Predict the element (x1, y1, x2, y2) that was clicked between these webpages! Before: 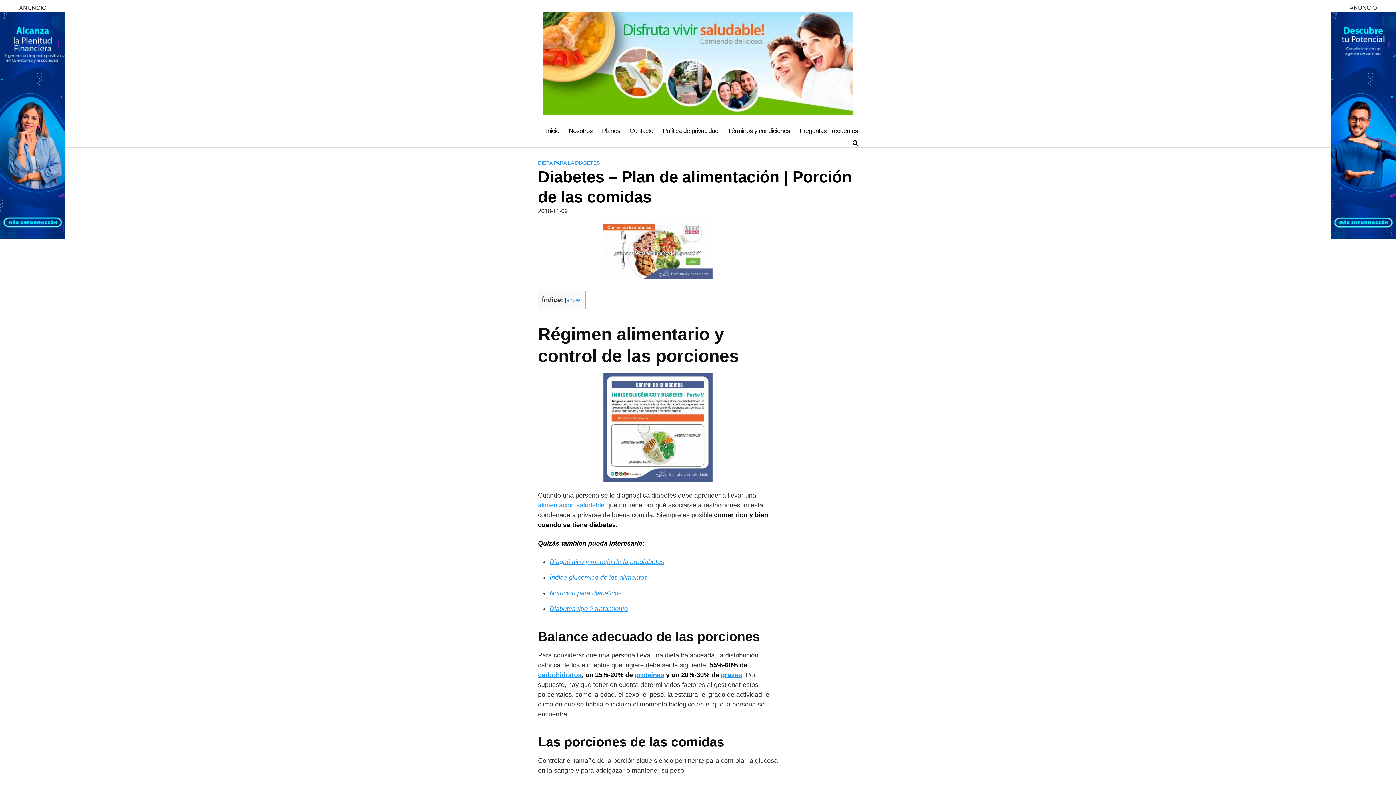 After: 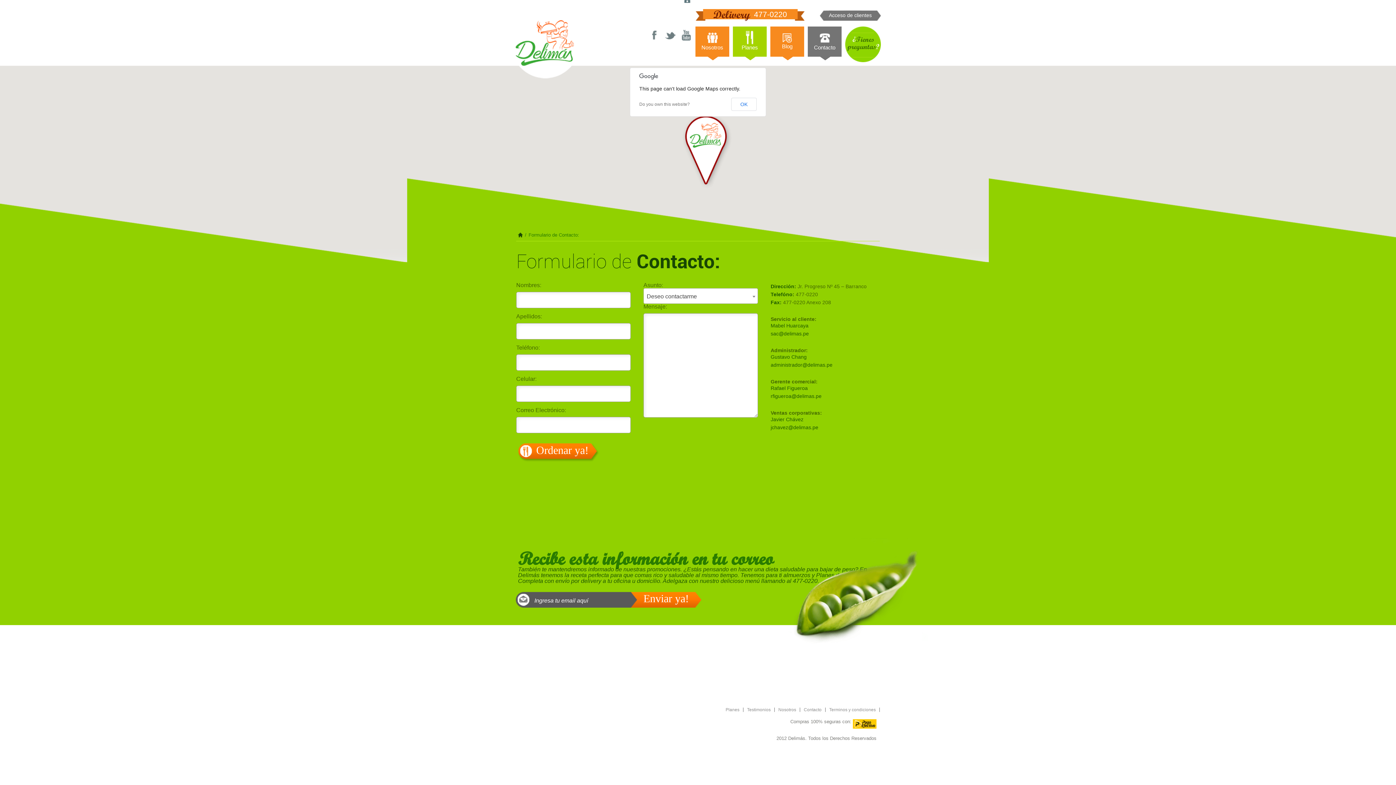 Action: label: Contacto bbox: (629, 127, 653, 134)